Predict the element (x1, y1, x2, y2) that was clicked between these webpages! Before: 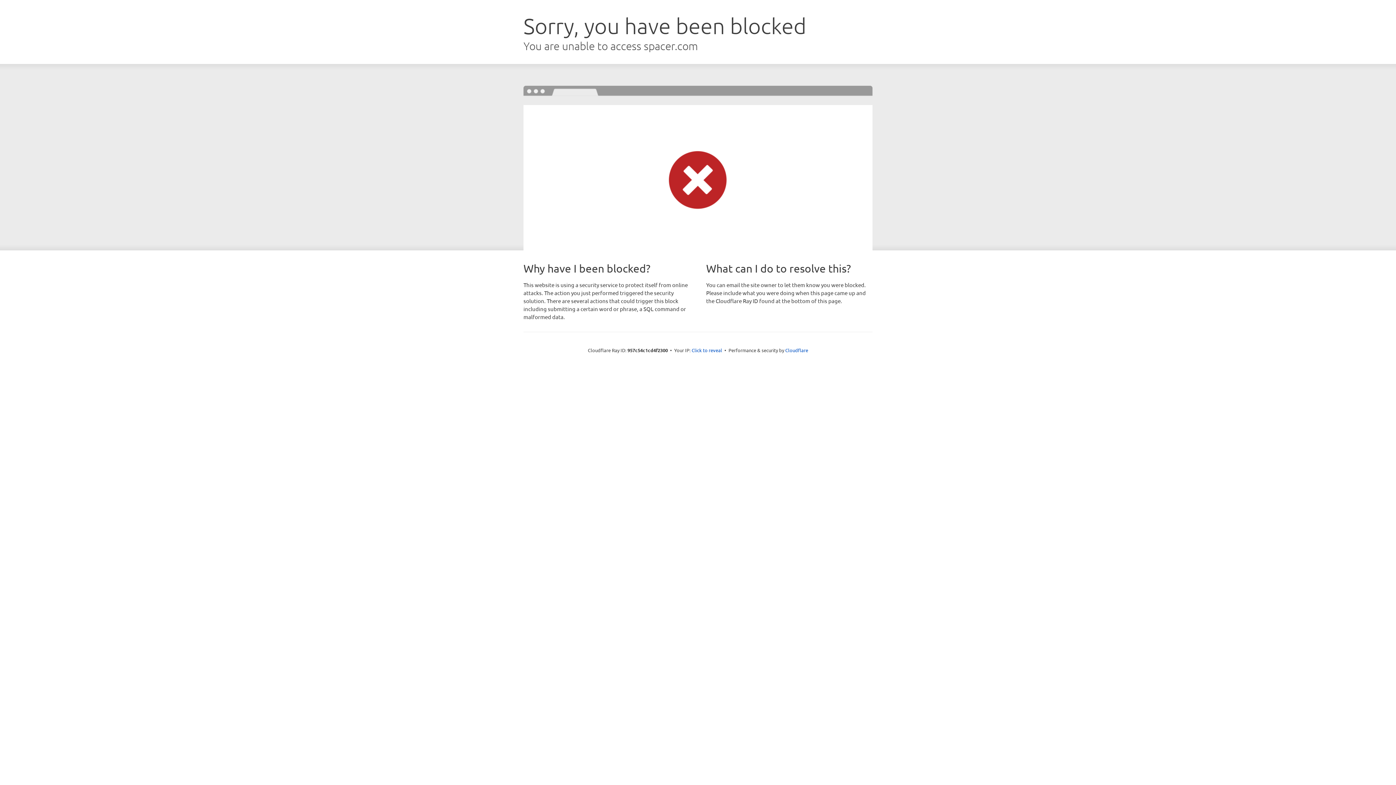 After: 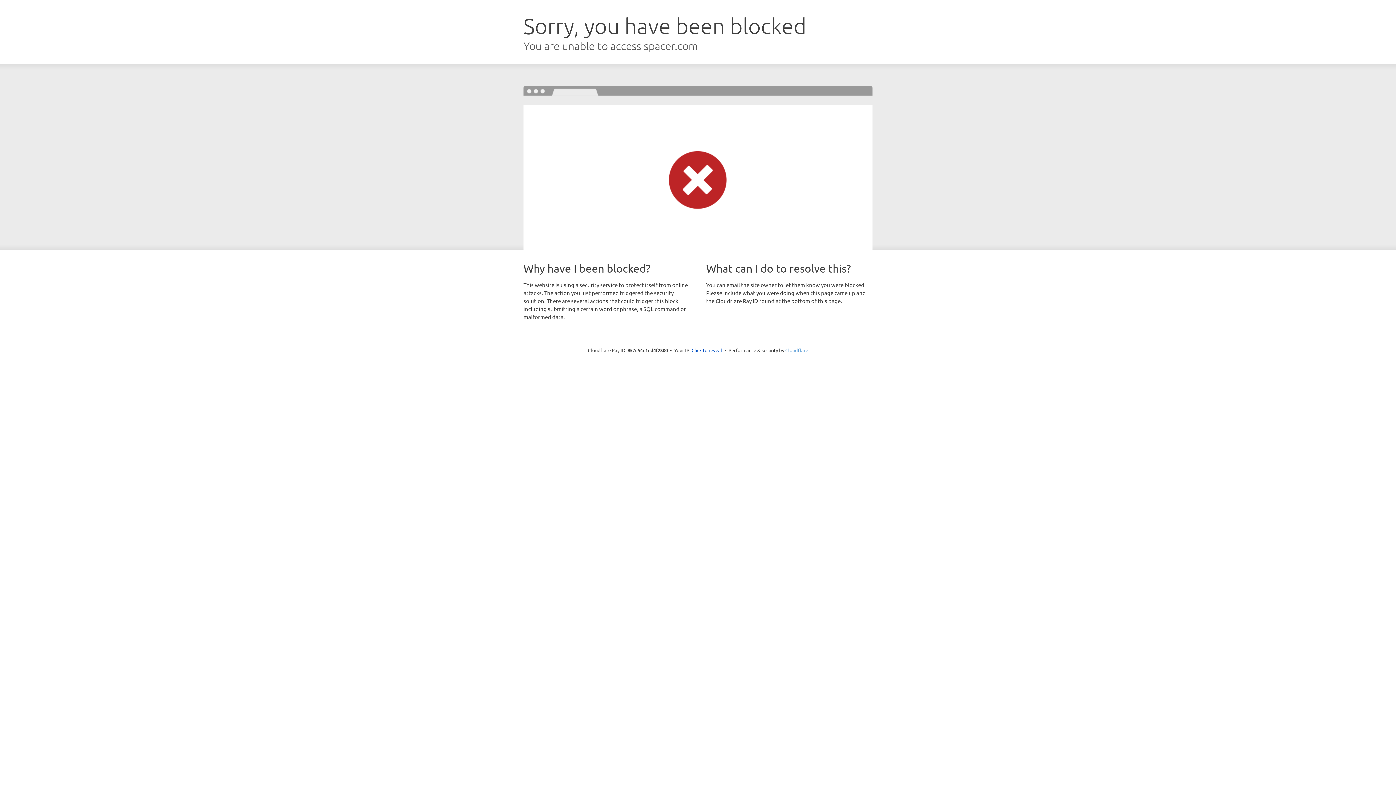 Action: label: Cloudflare bbox: (785, 347, 808, 353)